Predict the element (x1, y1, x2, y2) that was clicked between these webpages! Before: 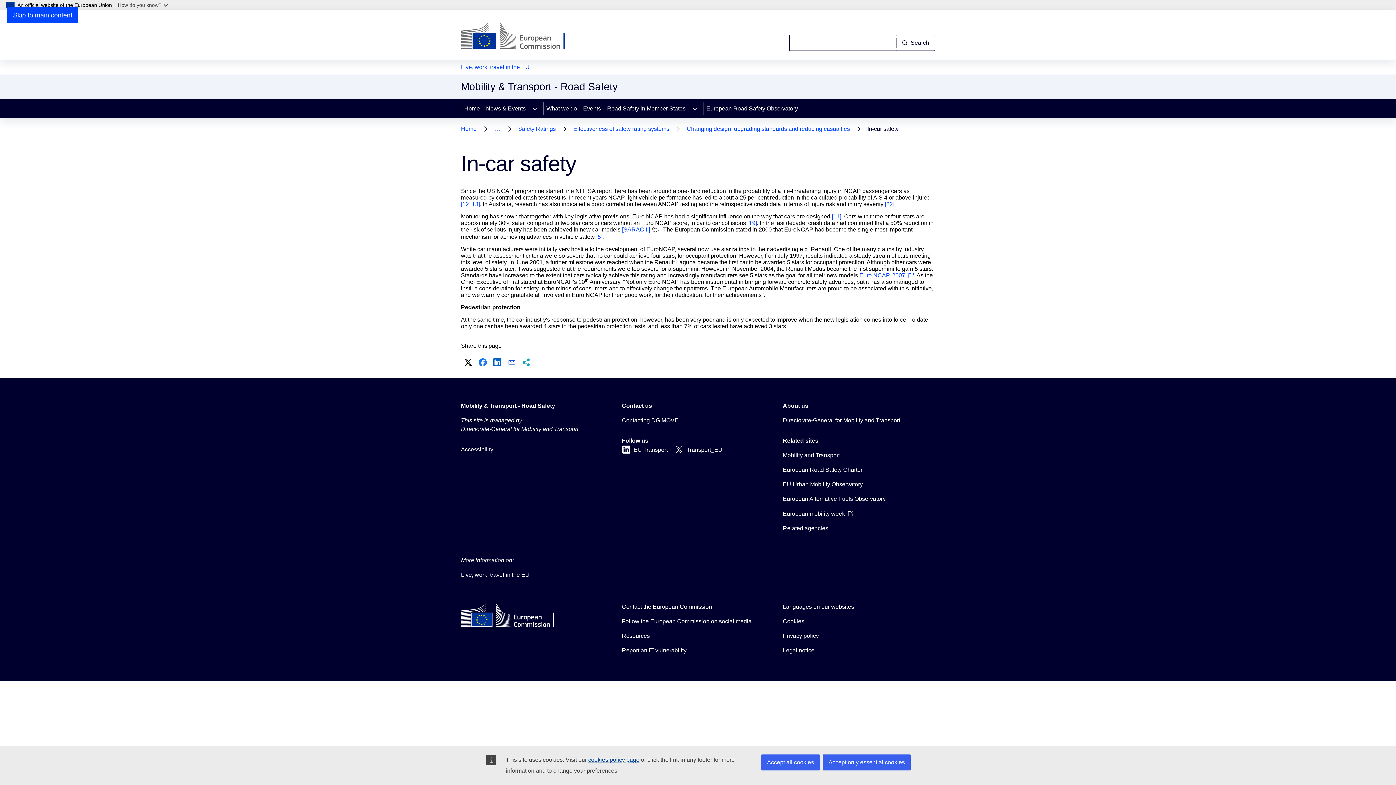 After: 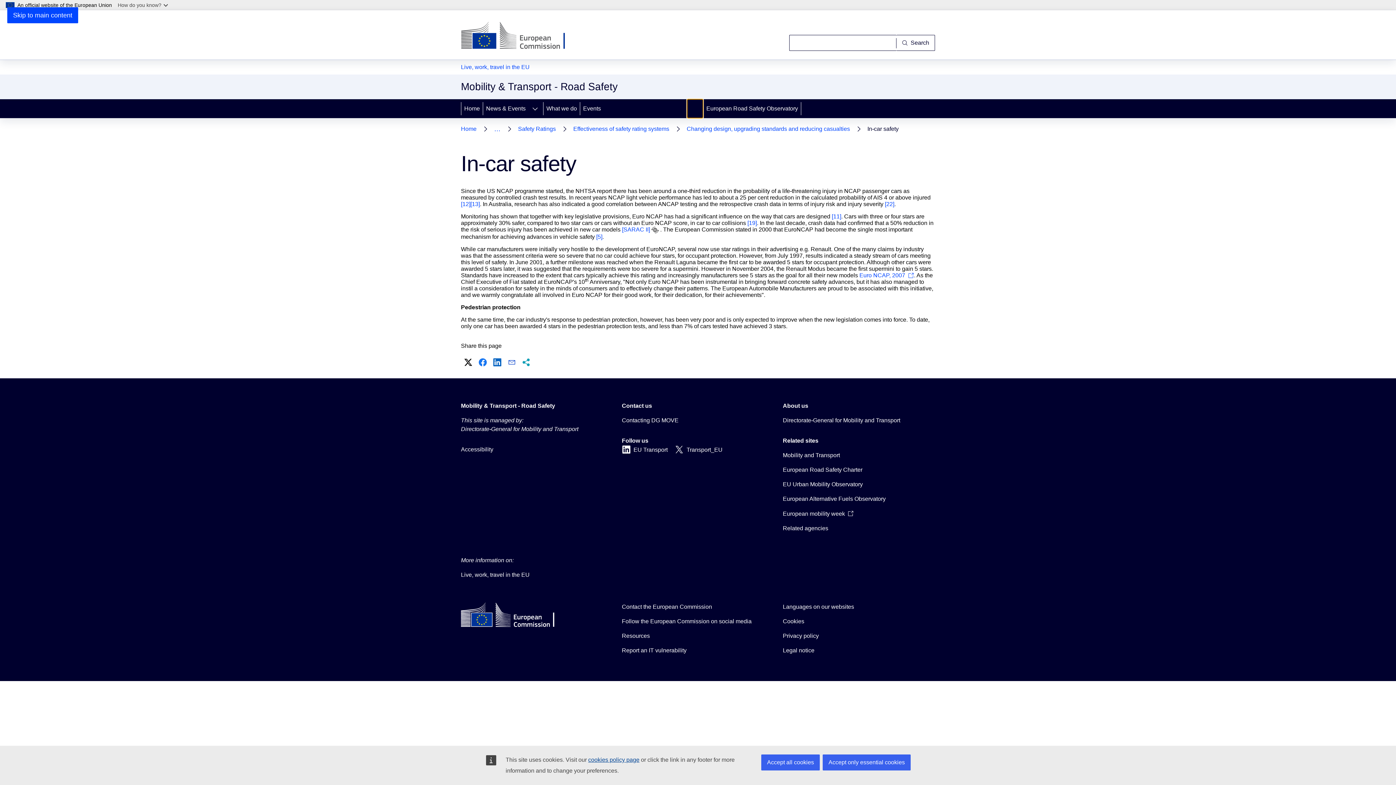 Action: label: Access item's children bbox: (687, 99, 703, 118)